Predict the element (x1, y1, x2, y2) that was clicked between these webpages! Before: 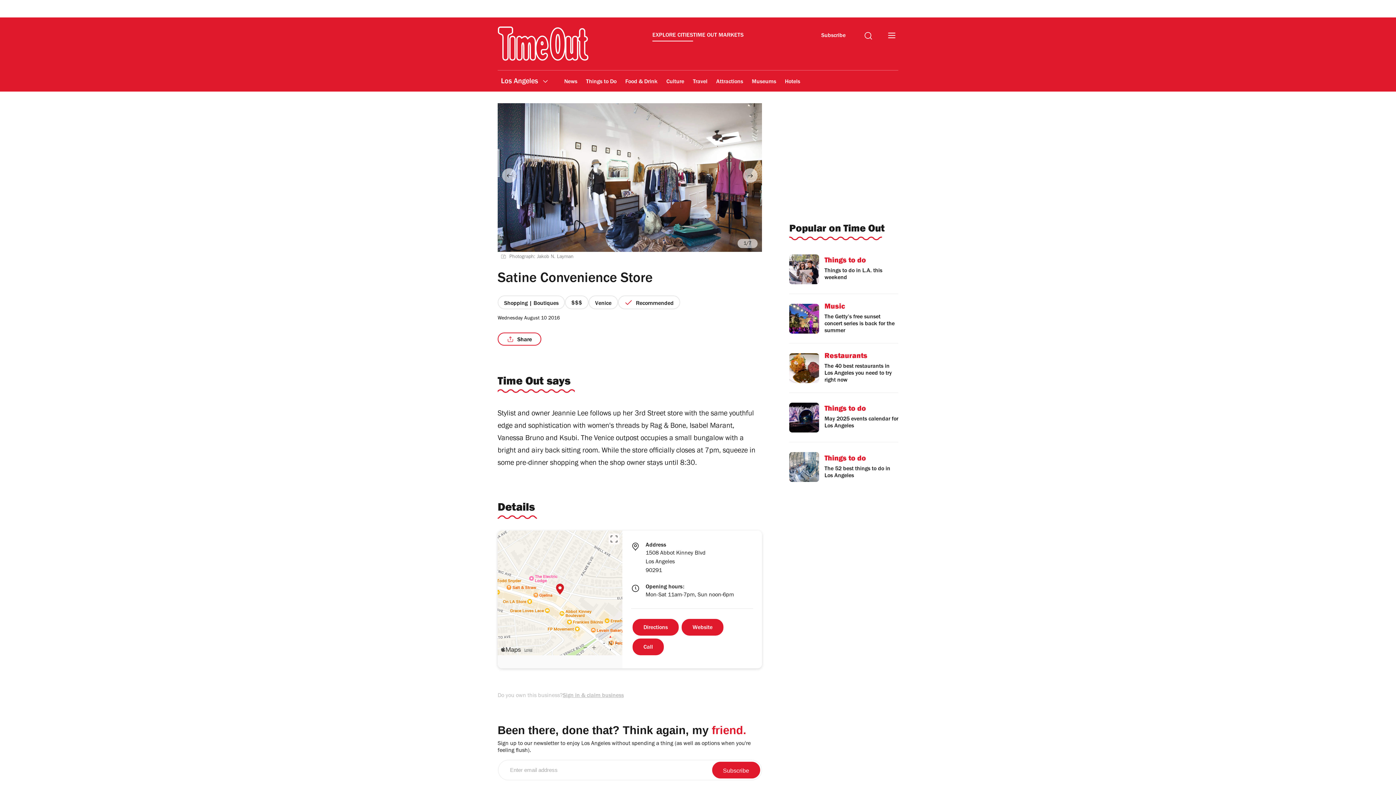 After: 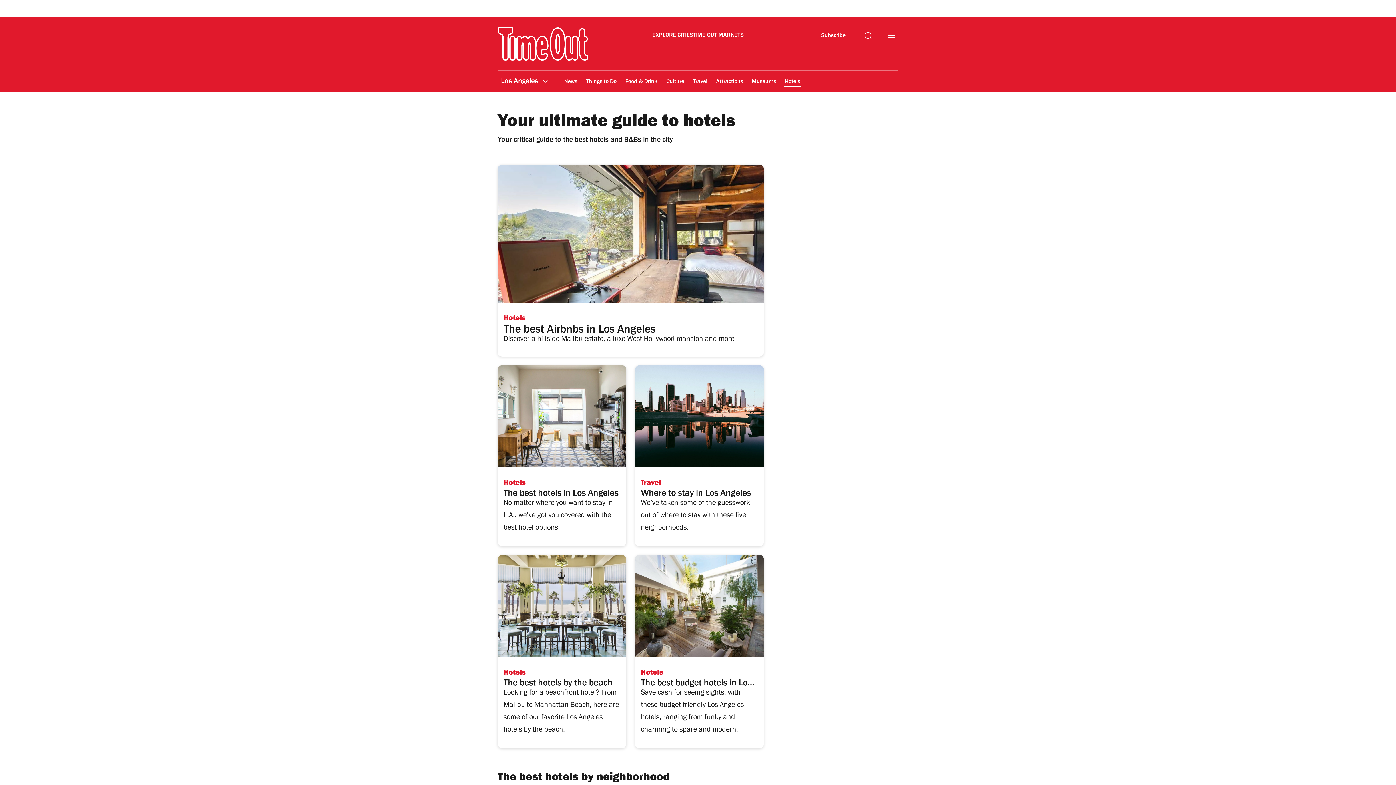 Action: bbox: (784, 73, 801, 90) label: Hotels